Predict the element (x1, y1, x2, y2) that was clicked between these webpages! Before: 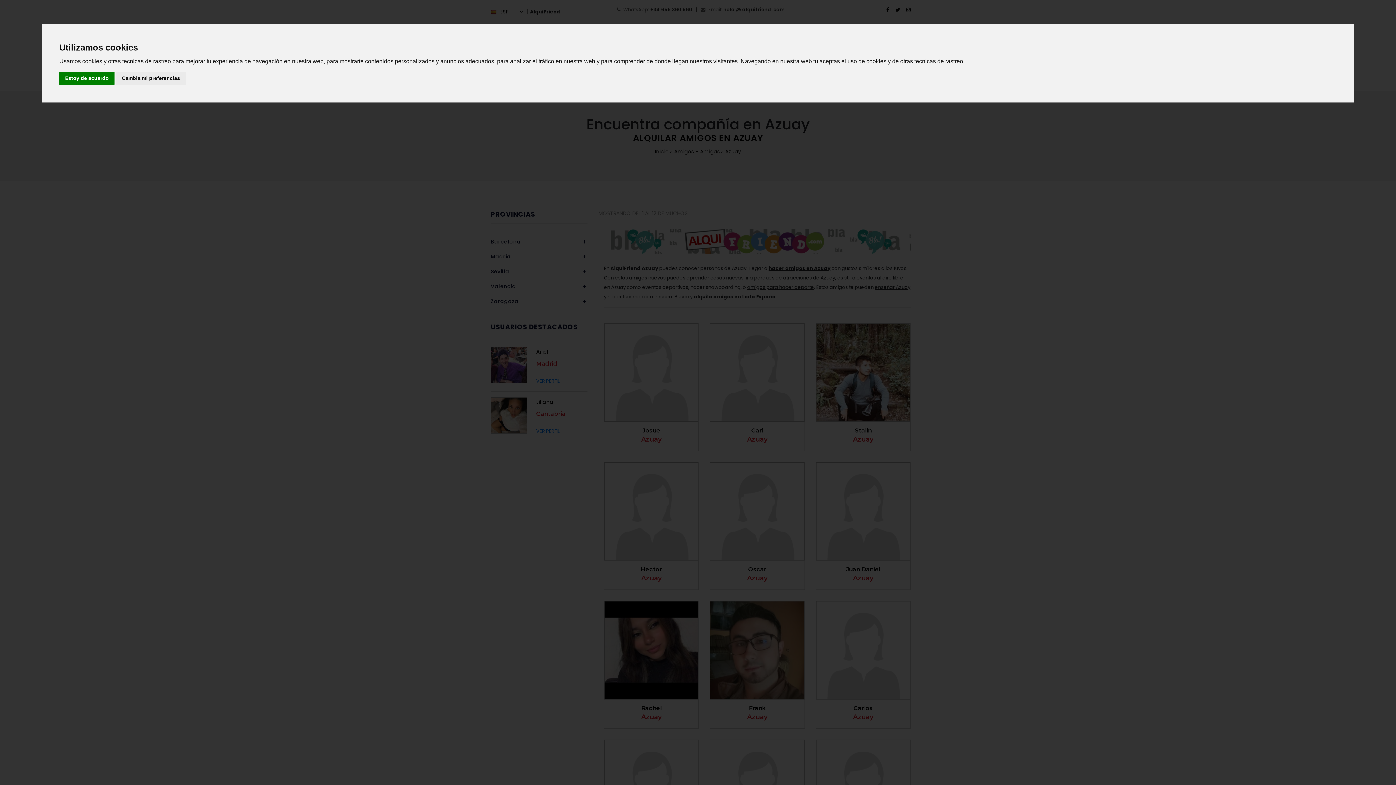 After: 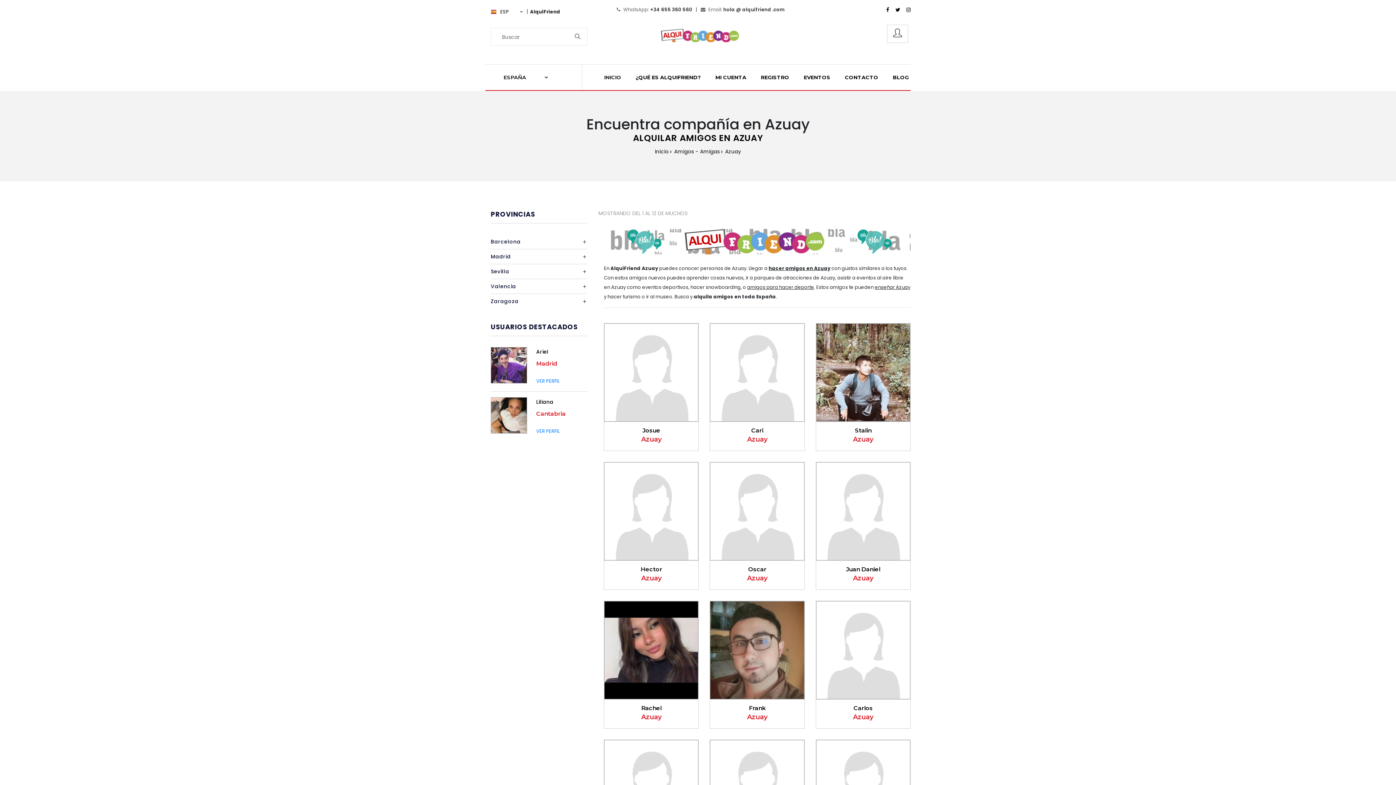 Action: bbox: (59, 71, 114, 85) label: Estoy de acuerdo